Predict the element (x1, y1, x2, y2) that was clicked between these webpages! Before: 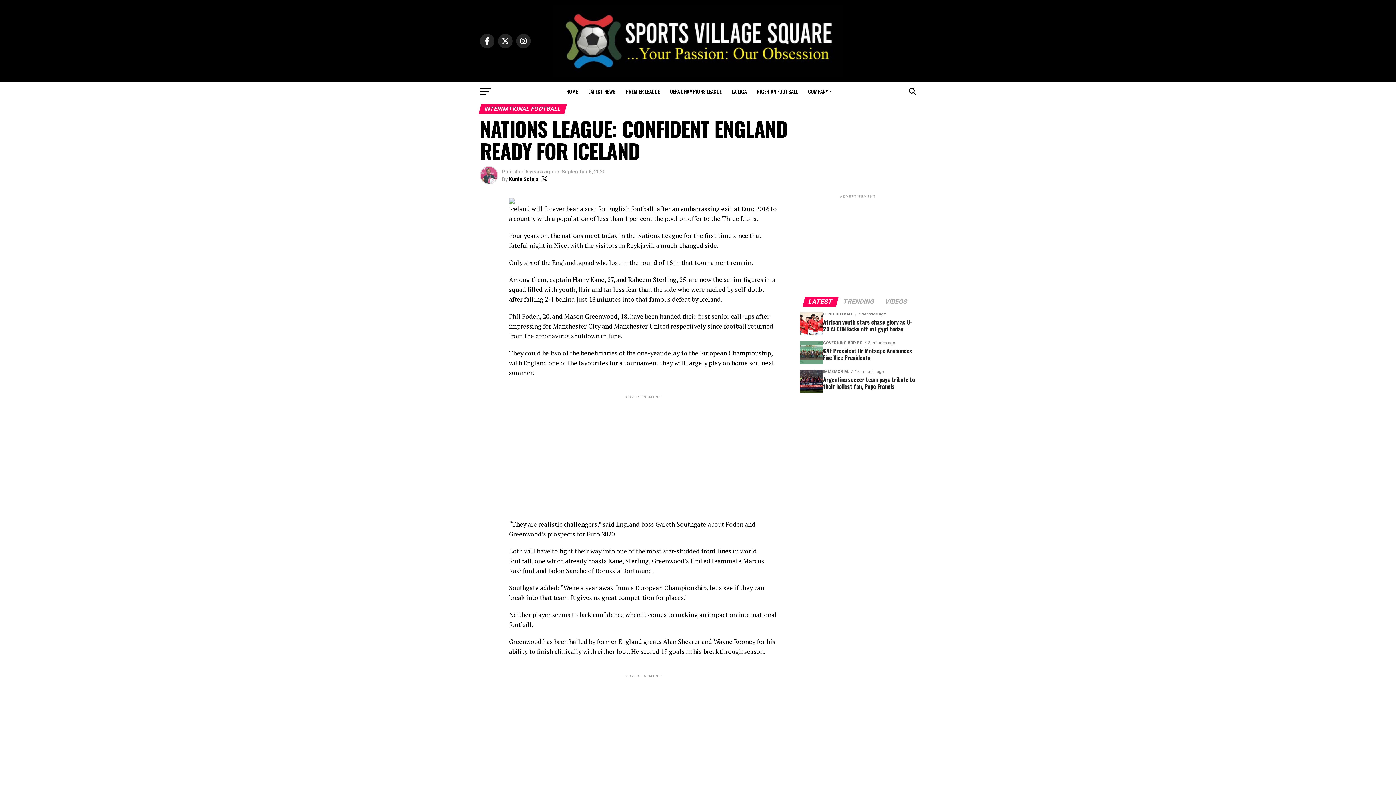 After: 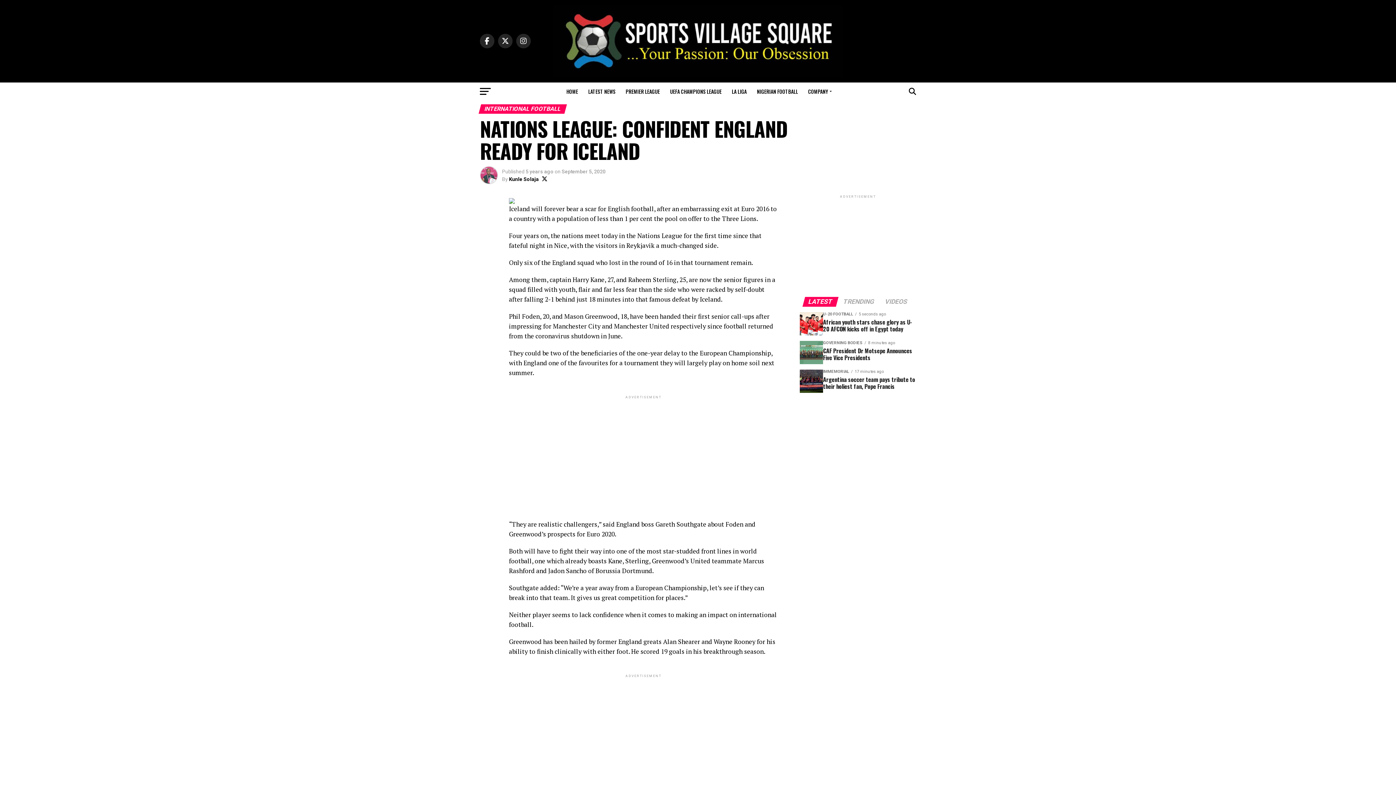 Action: label: LATEST bbox: (804, 299, 837, 305)